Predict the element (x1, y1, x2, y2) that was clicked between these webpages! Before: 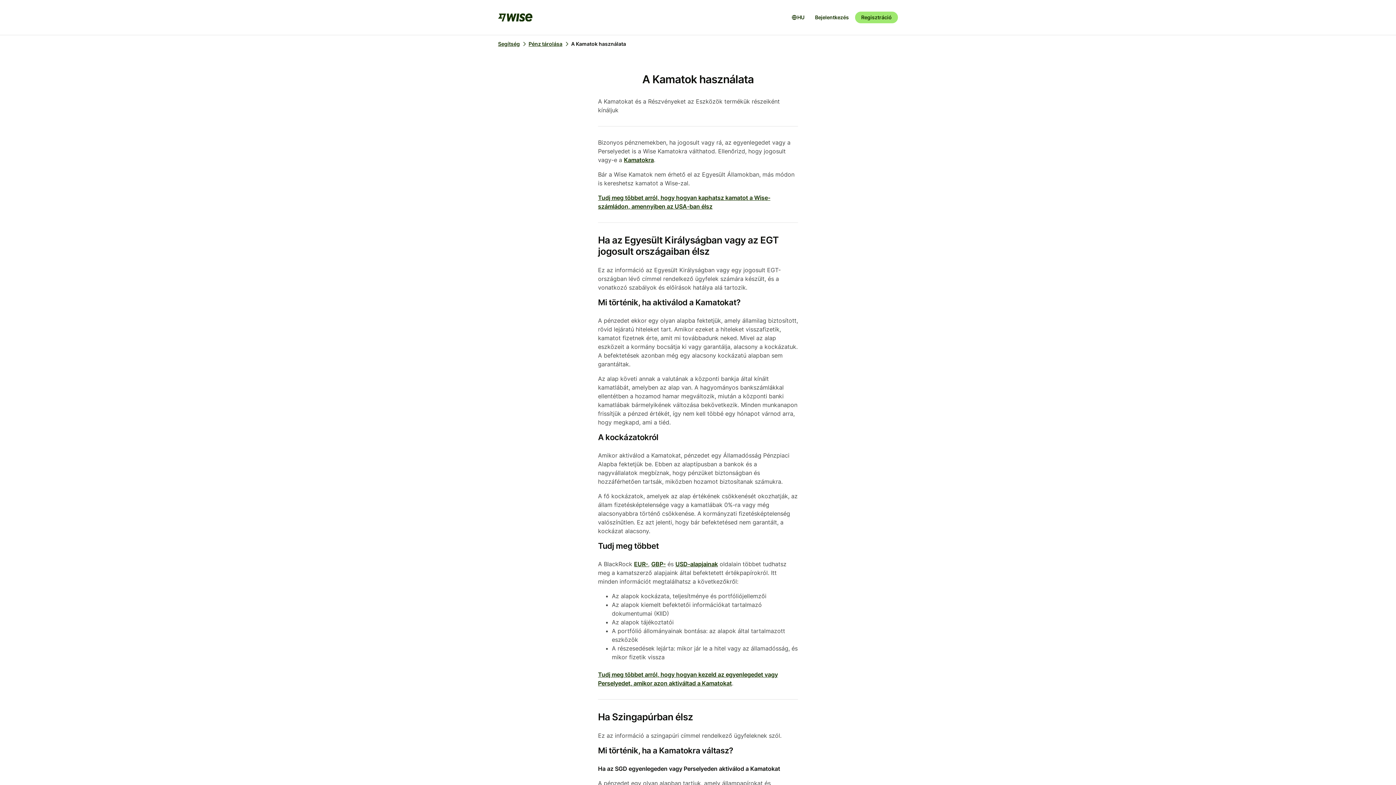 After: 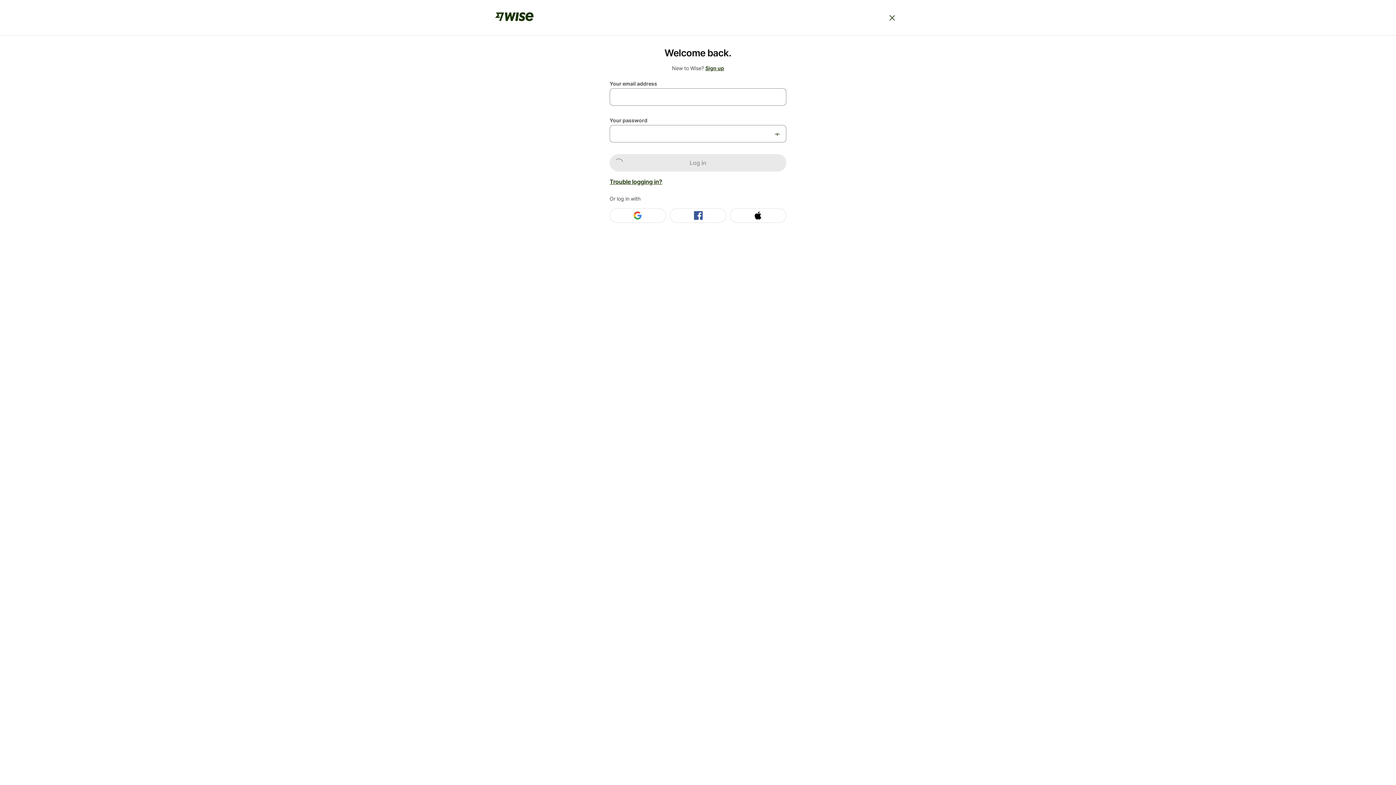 Action: bbox: (809, 11, 855, 23) label: Bejelentkezés